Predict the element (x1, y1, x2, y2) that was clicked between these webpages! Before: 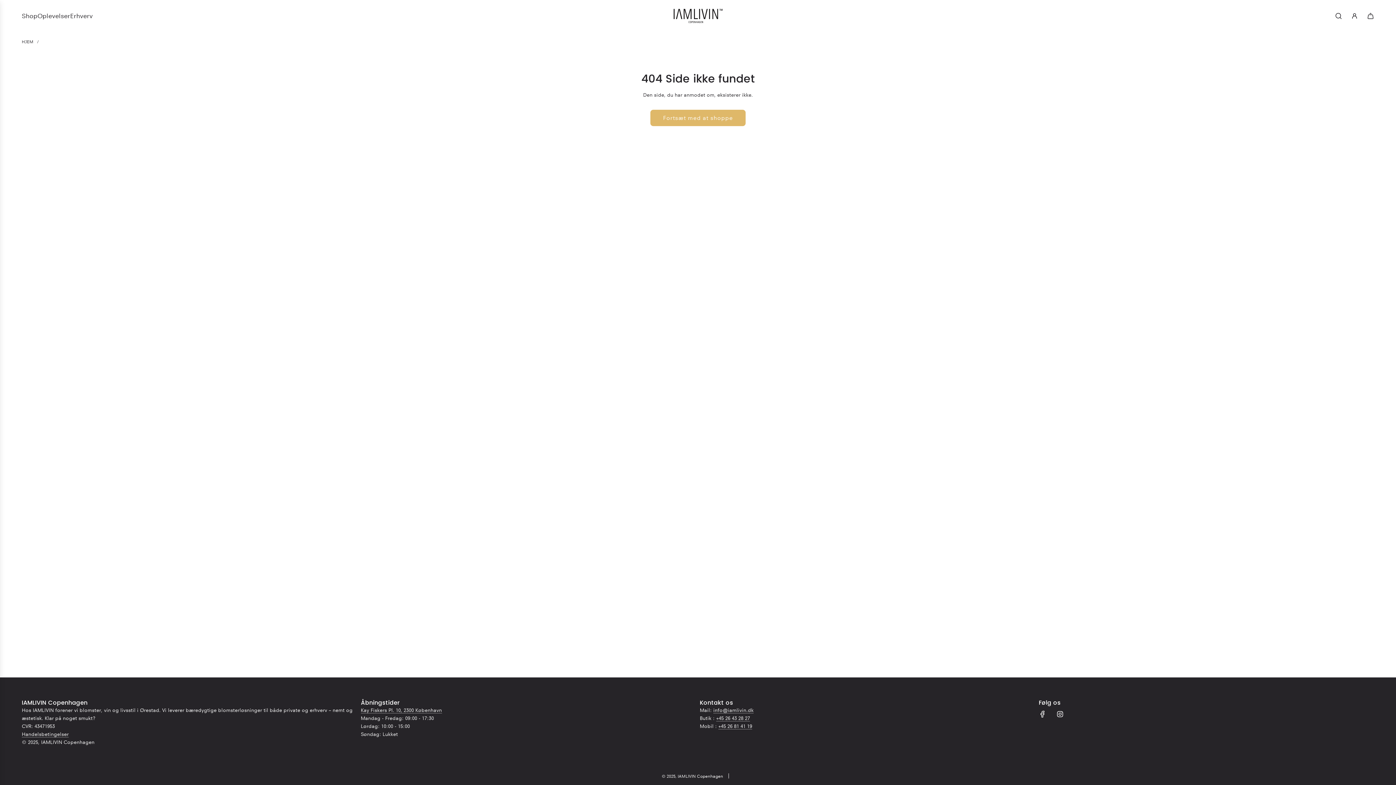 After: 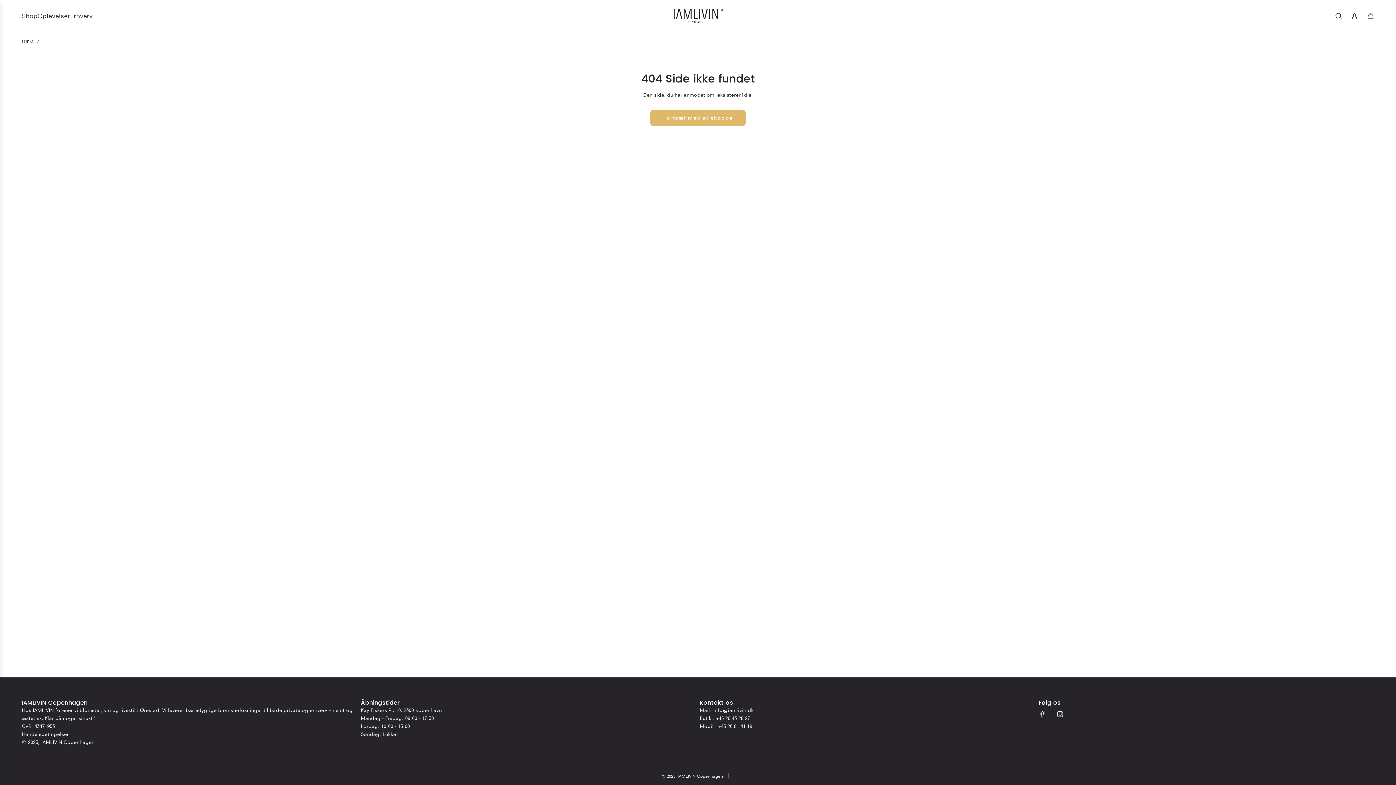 Action: bbox: (1052, 706, 1068, 722) label: Instagram